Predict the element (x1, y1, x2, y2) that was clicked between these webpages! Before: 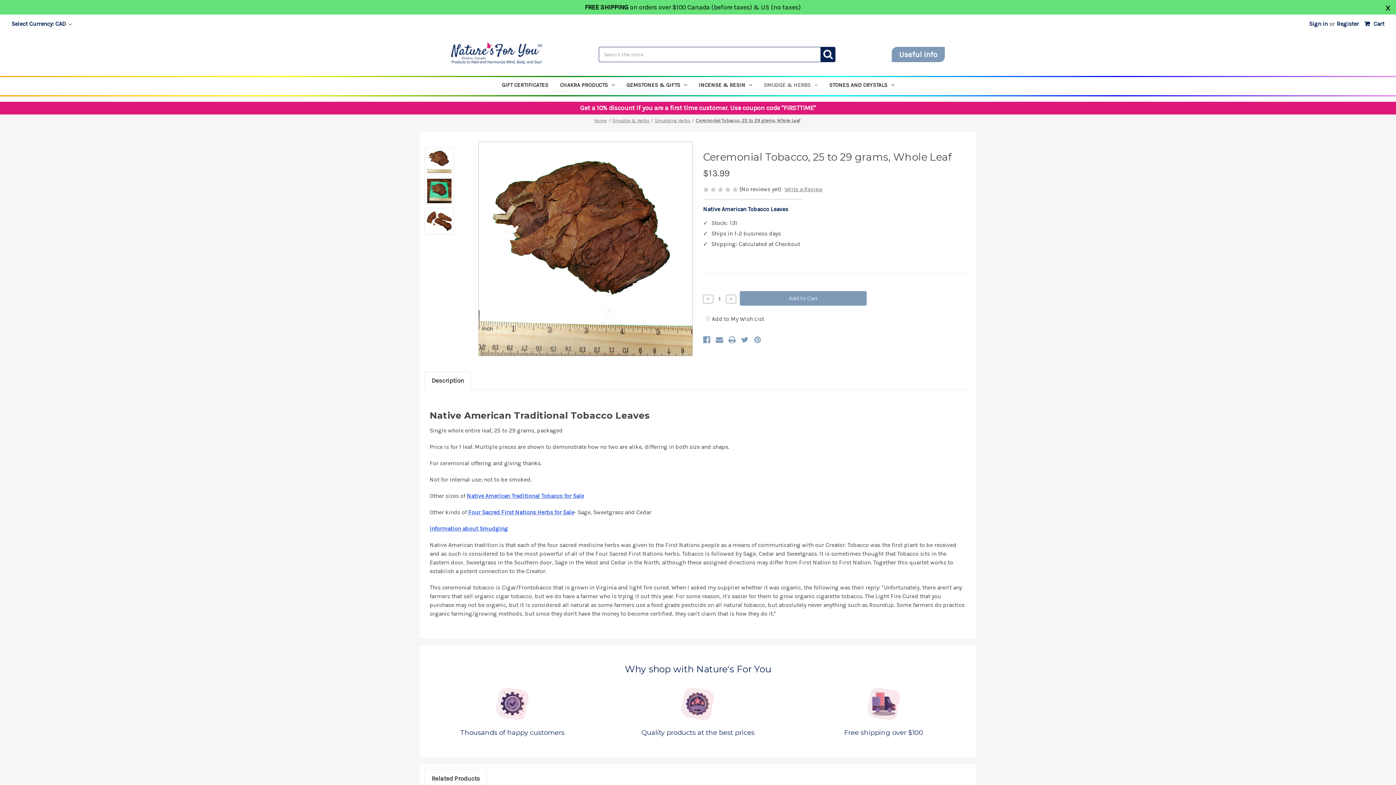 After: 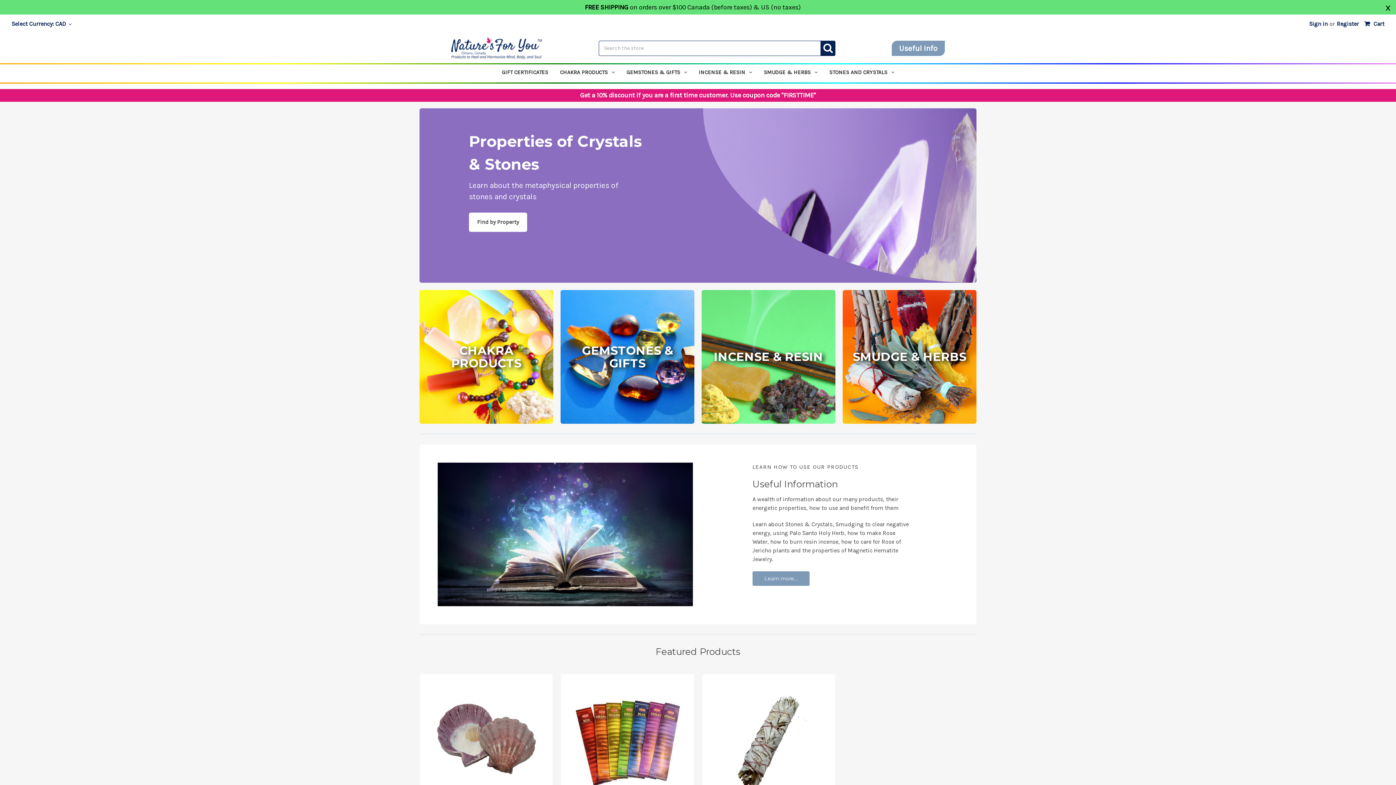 Action: bbox: (451, 38, 542, 68)